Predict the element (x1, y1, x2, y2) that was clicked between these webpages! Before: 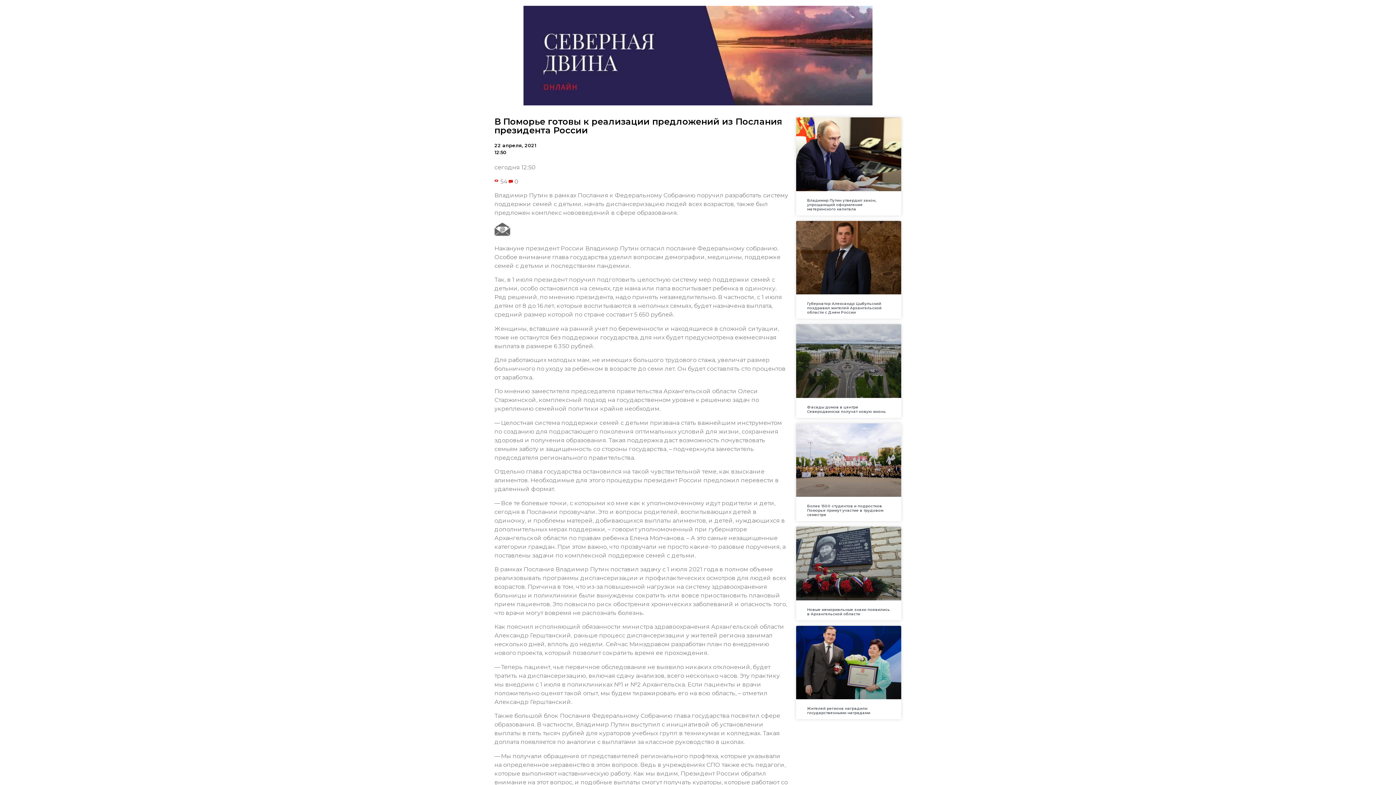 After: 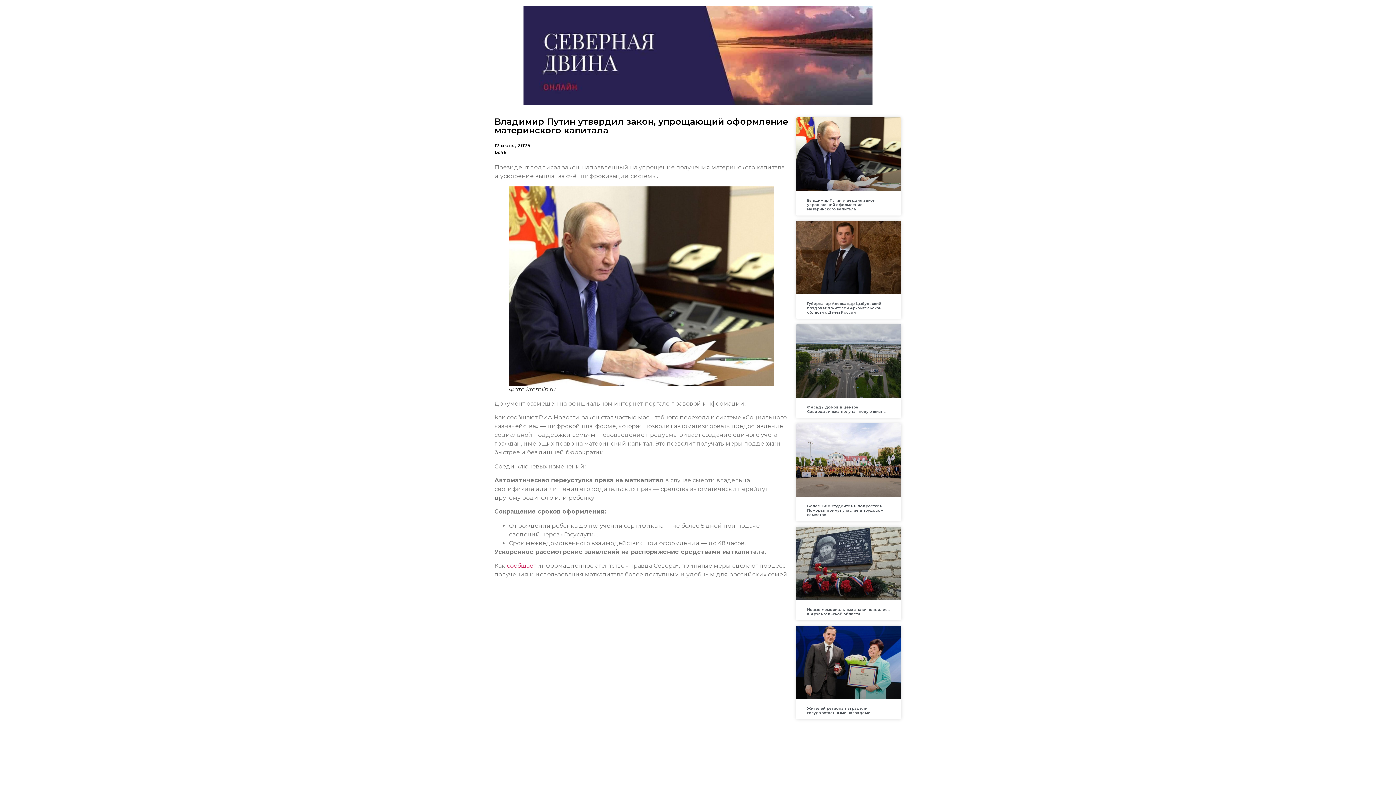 Action: bbox: (796, 117, 901, 191)